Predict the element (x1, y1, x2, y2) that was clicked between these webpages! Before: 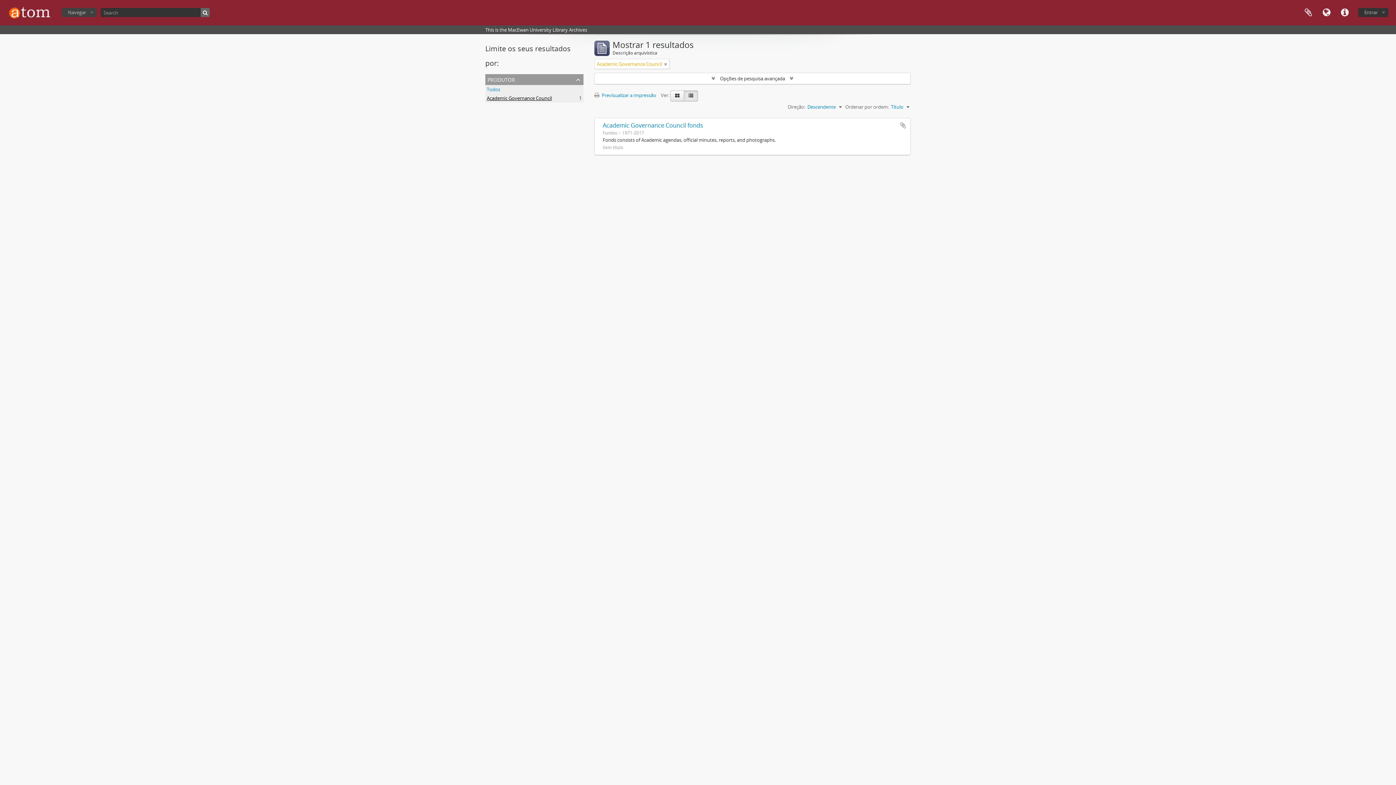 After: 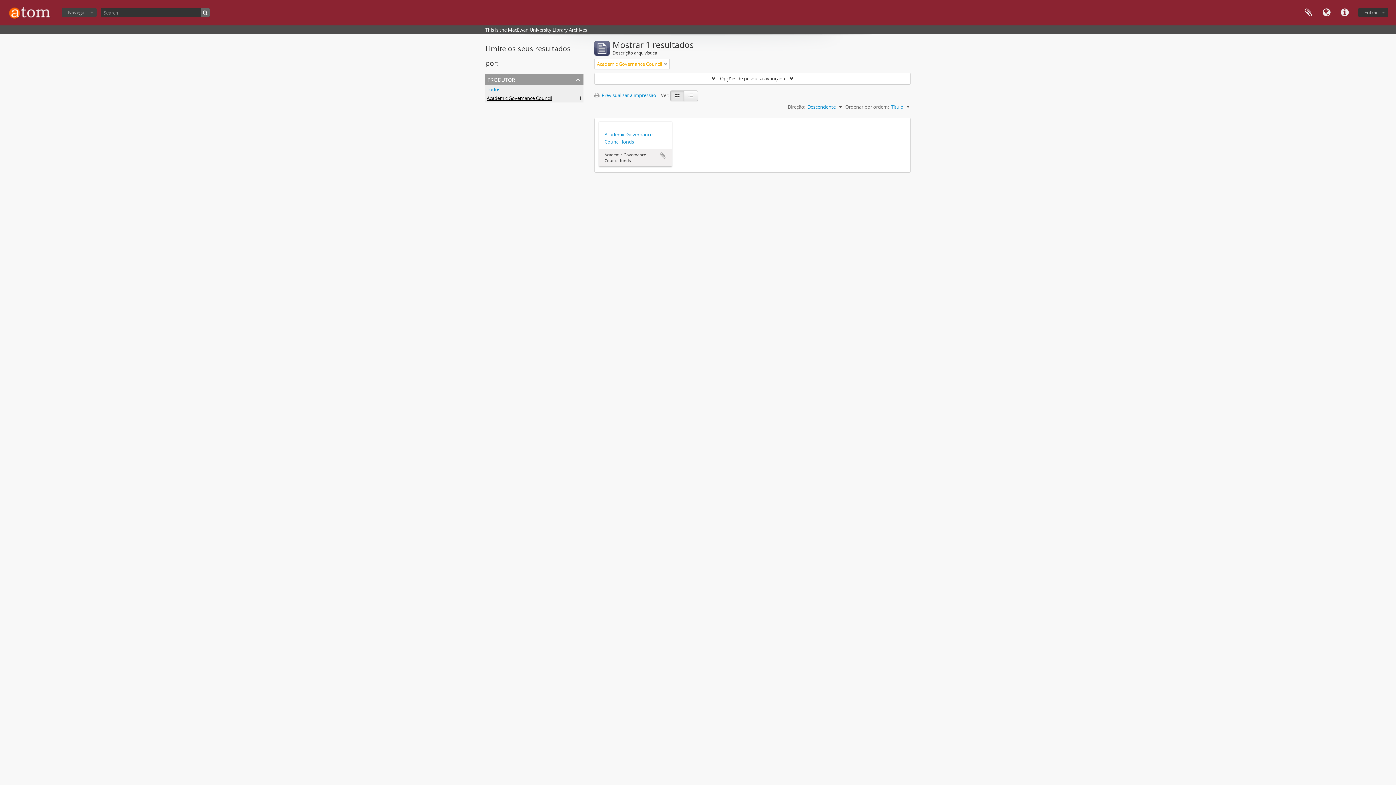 Action: bbox: (670, 90, 684, 101) label: Visualização em ficha